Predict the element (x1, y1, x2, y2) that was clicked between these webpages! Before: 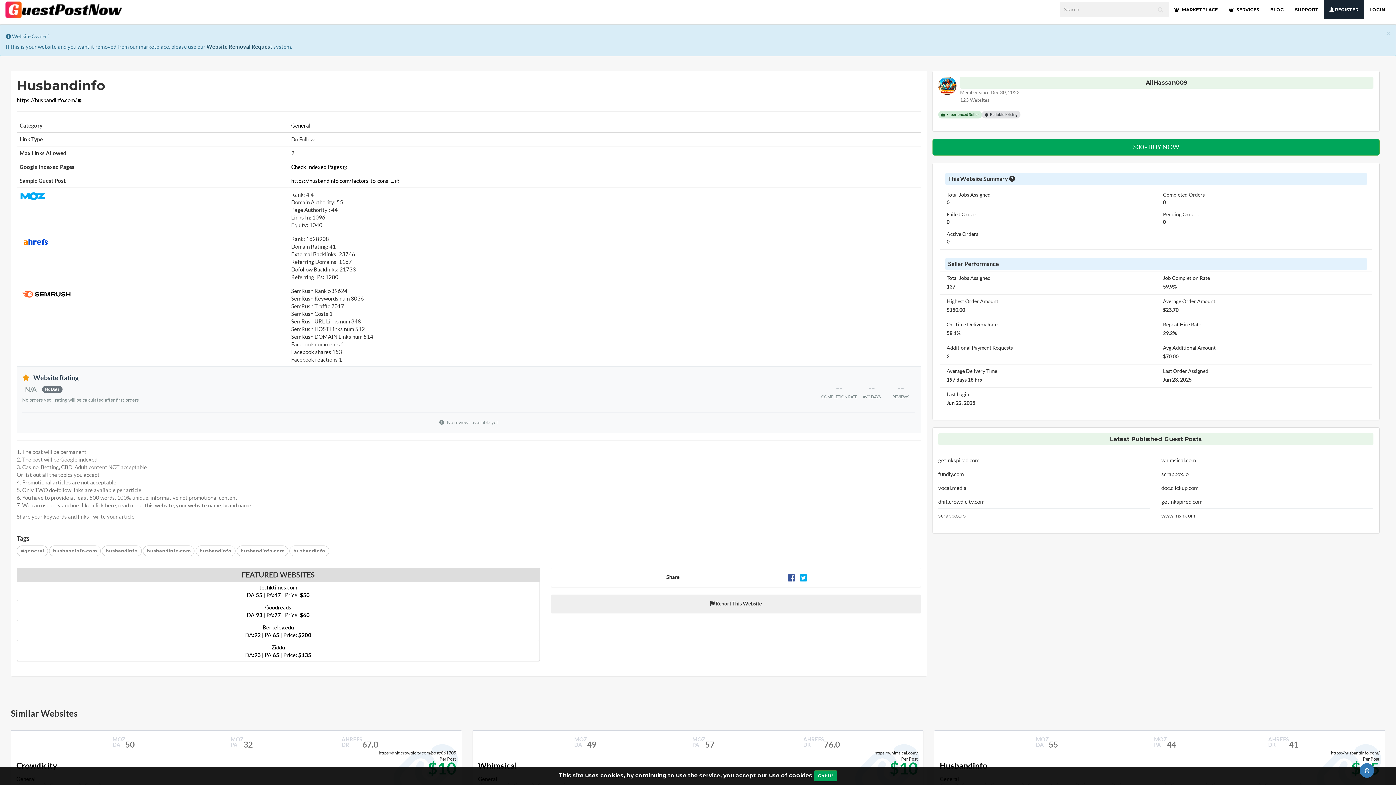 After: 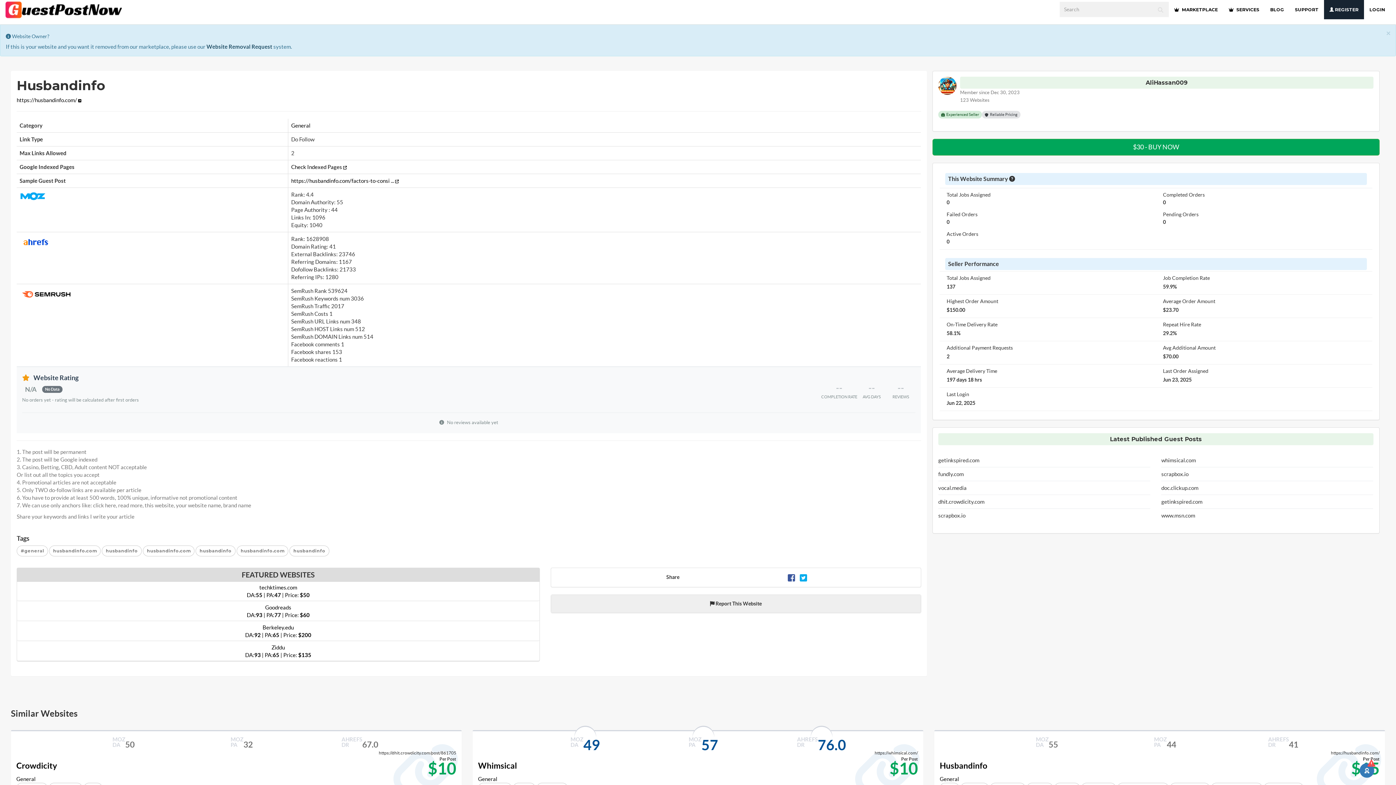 Action: label: Got It! bbox: (814, 770, 837, 781)